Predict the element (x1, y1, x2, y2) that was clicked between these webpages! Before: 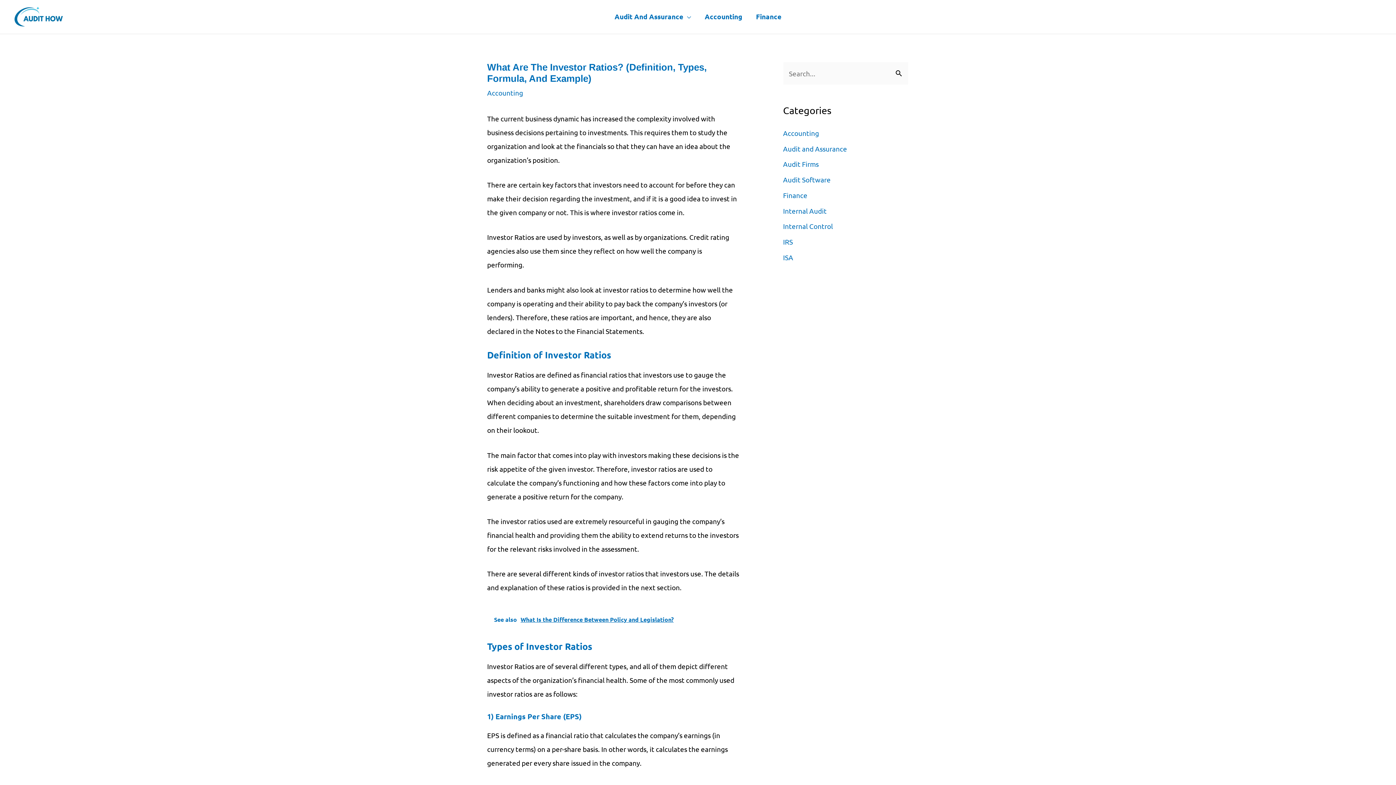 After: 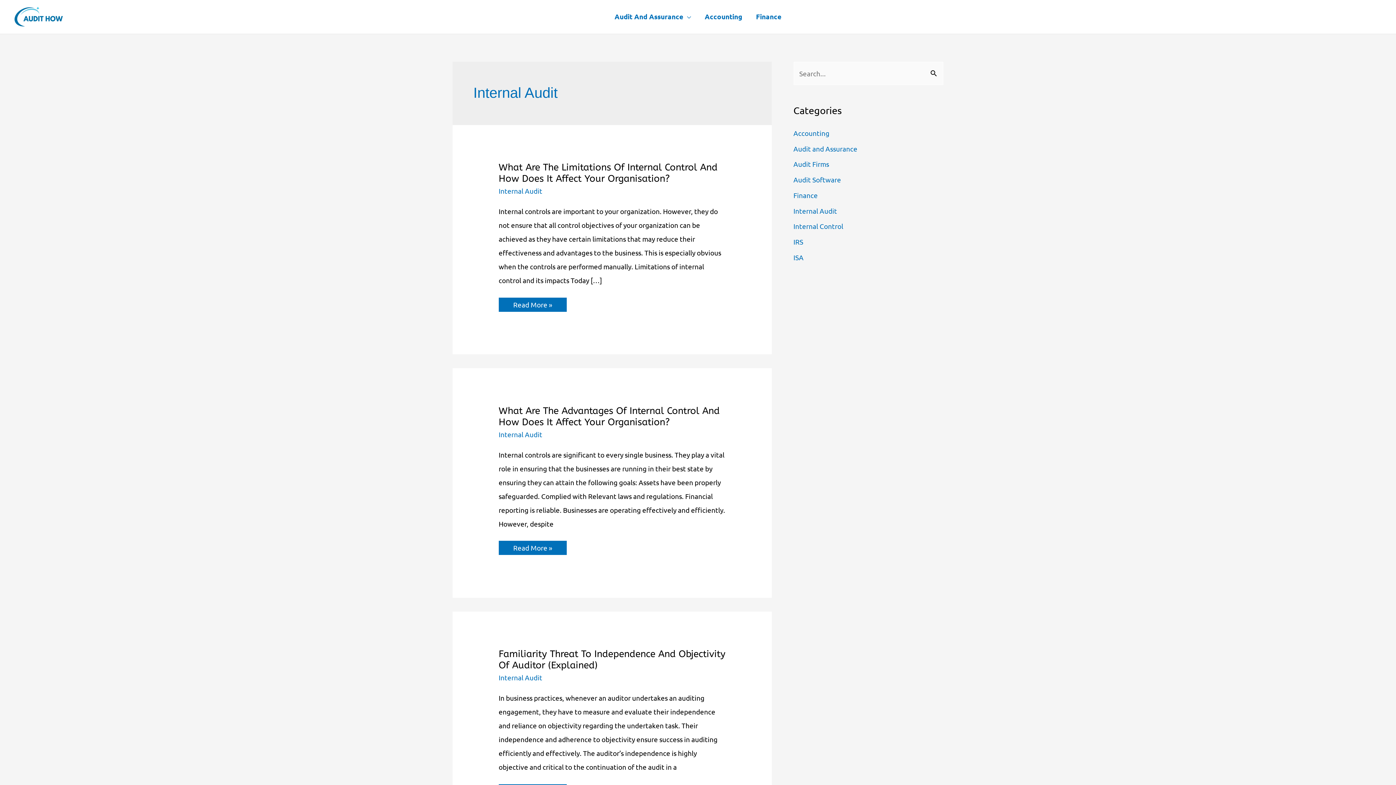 Action: label: Internal Audit bbox: (783, 206, 826, 215)